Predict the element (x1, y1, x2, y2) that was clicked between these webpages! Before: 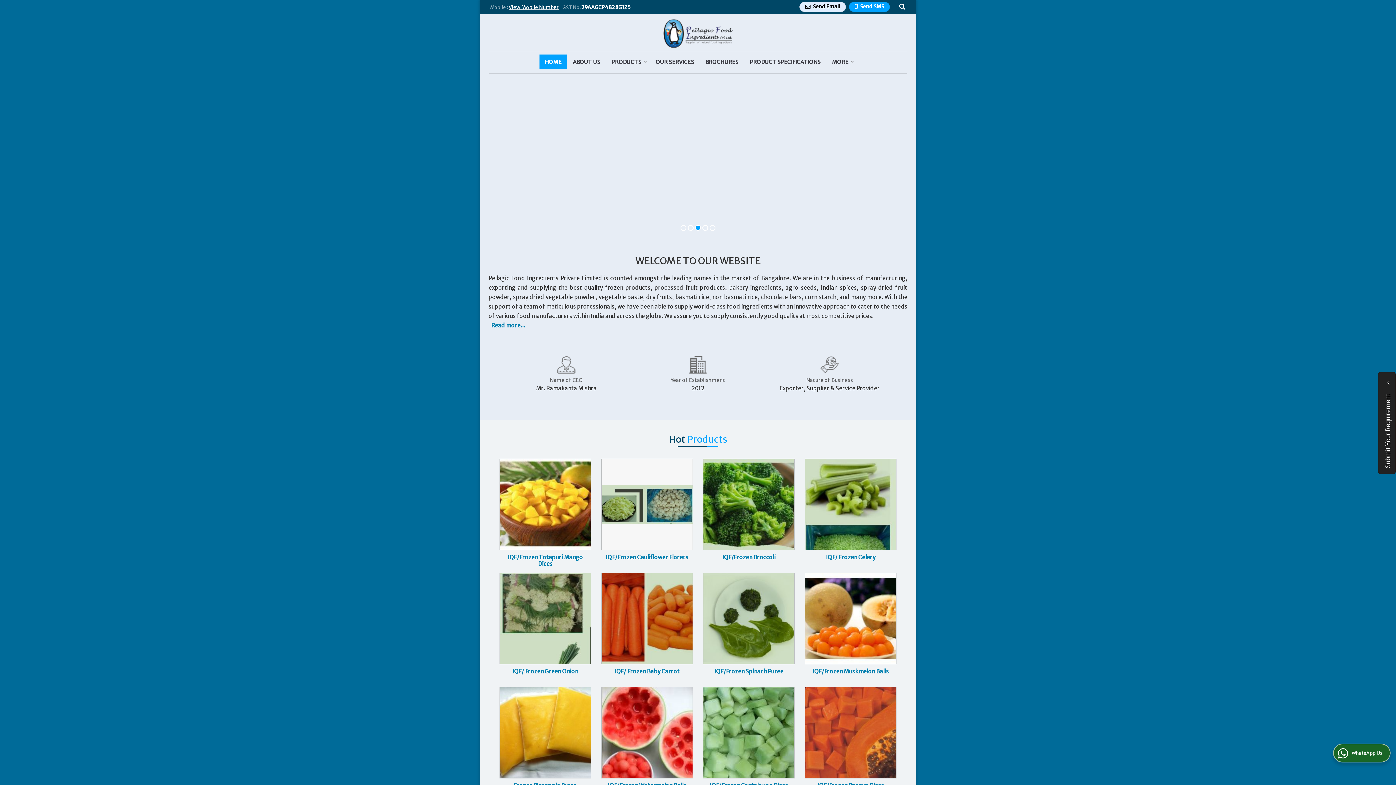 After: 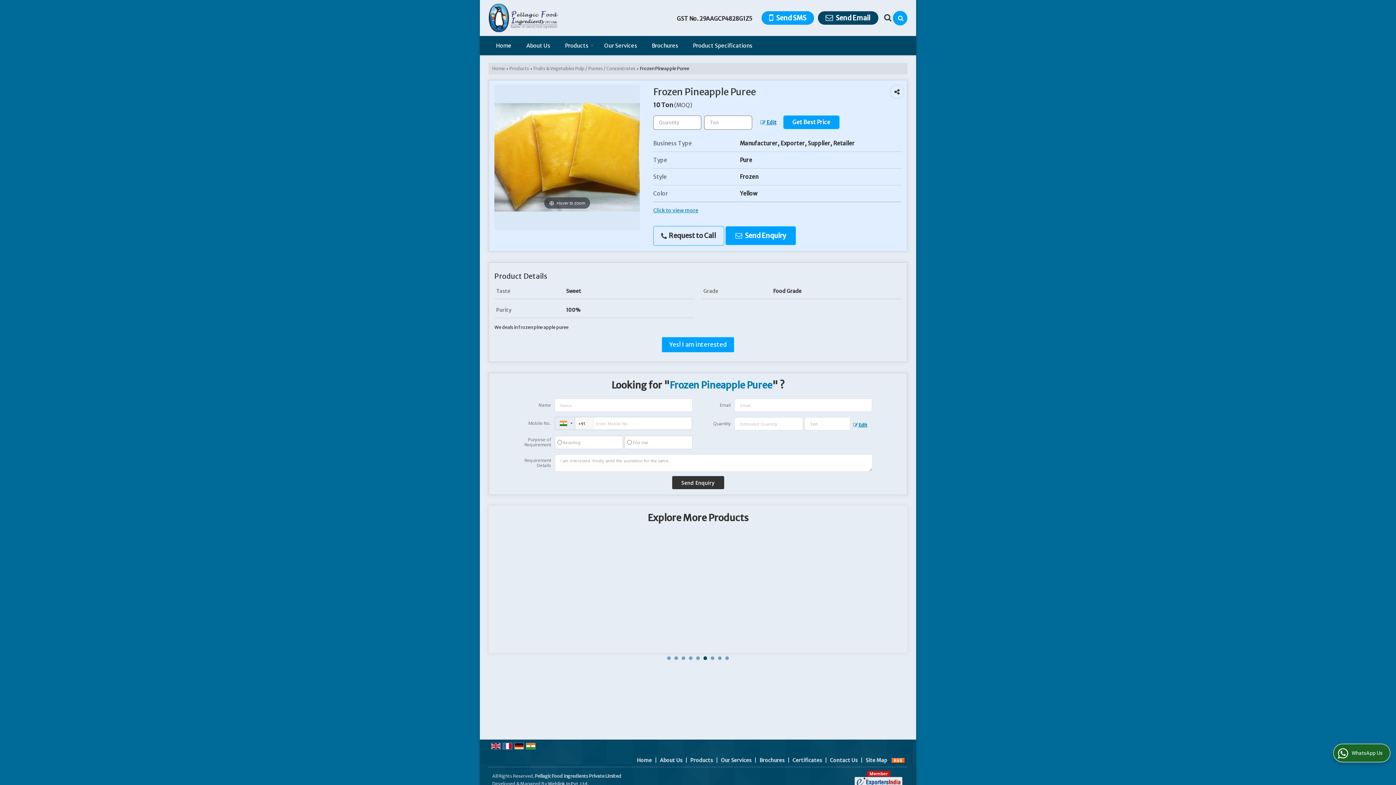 Action: bbox: (500, 687, 590, 778)